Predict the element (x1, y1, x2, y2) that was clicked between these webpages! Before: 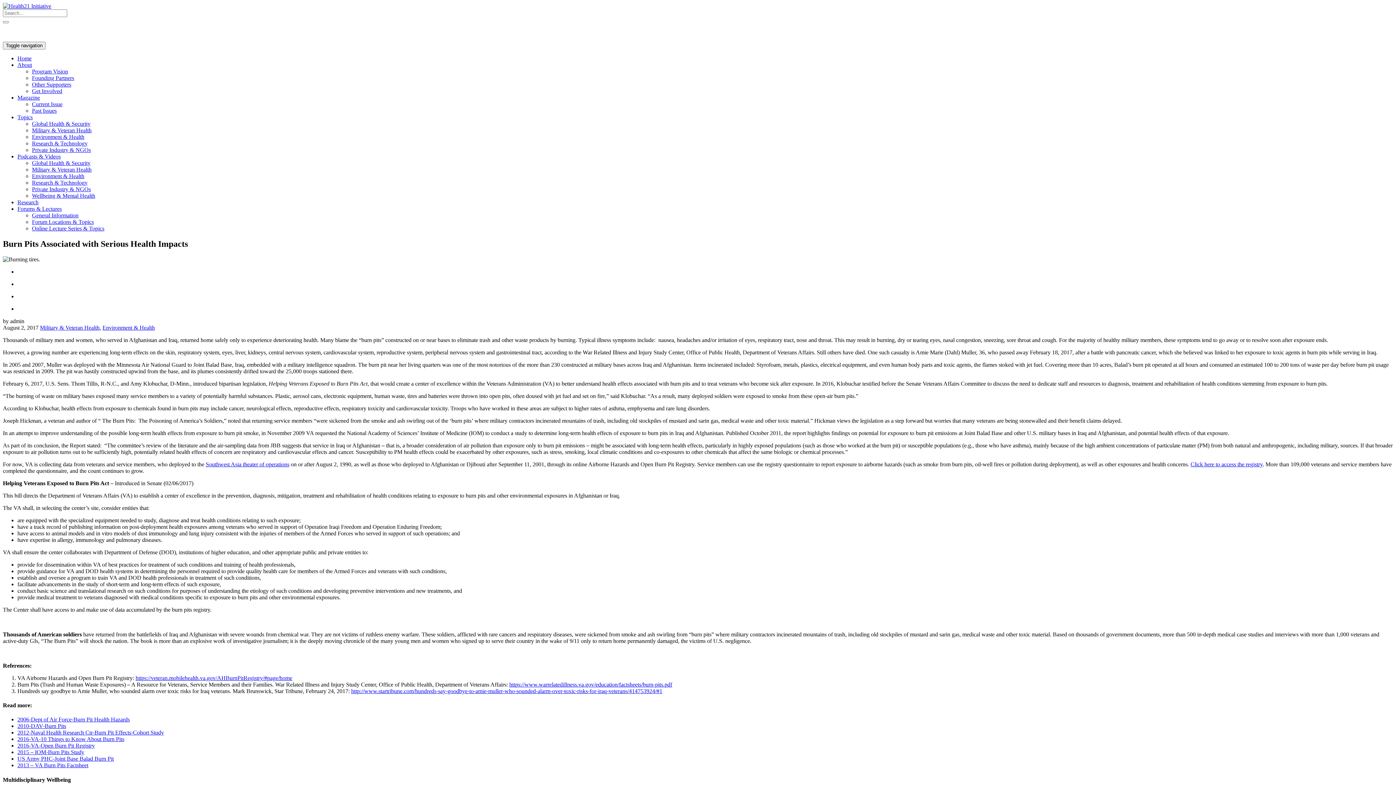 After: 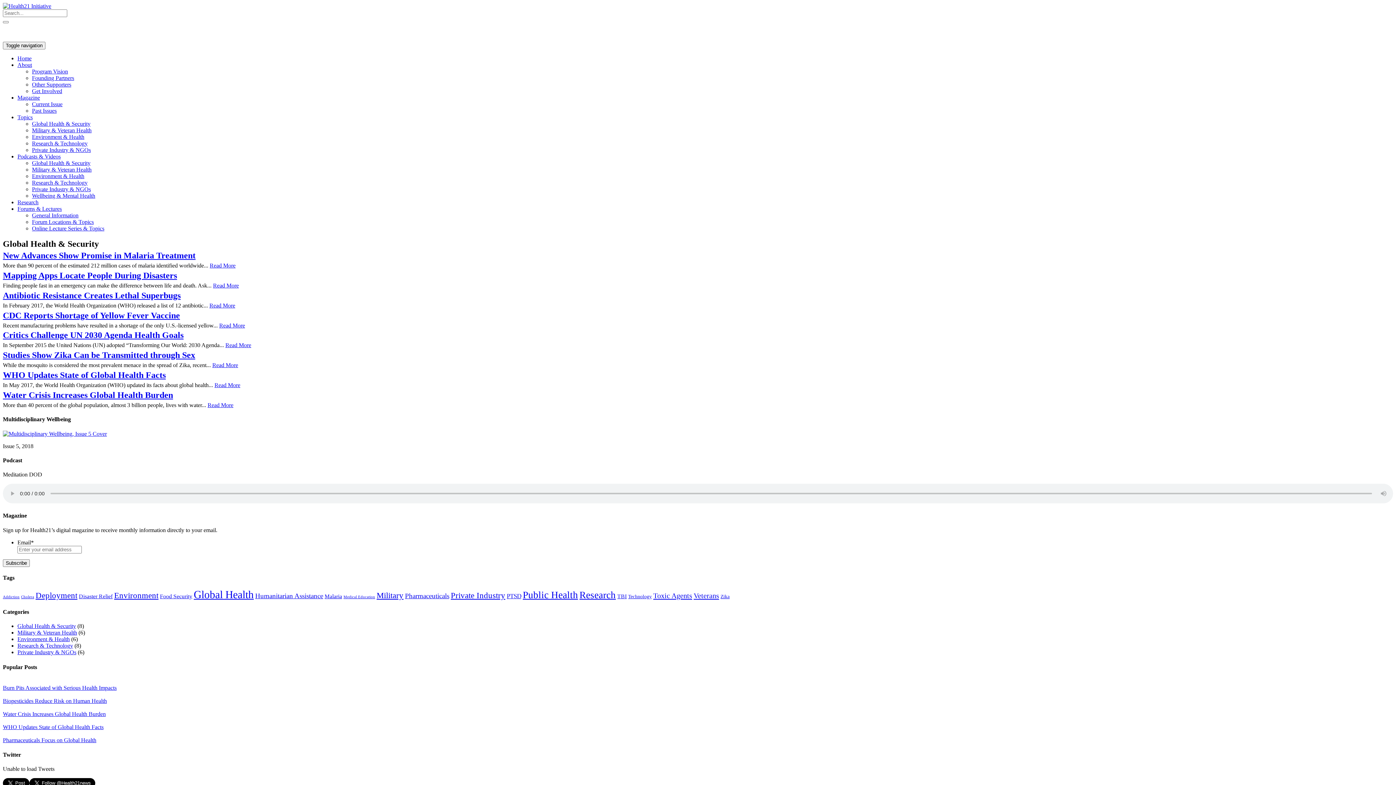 Action: label: Global Health & Security bbox: (32, 120, 90, 126)